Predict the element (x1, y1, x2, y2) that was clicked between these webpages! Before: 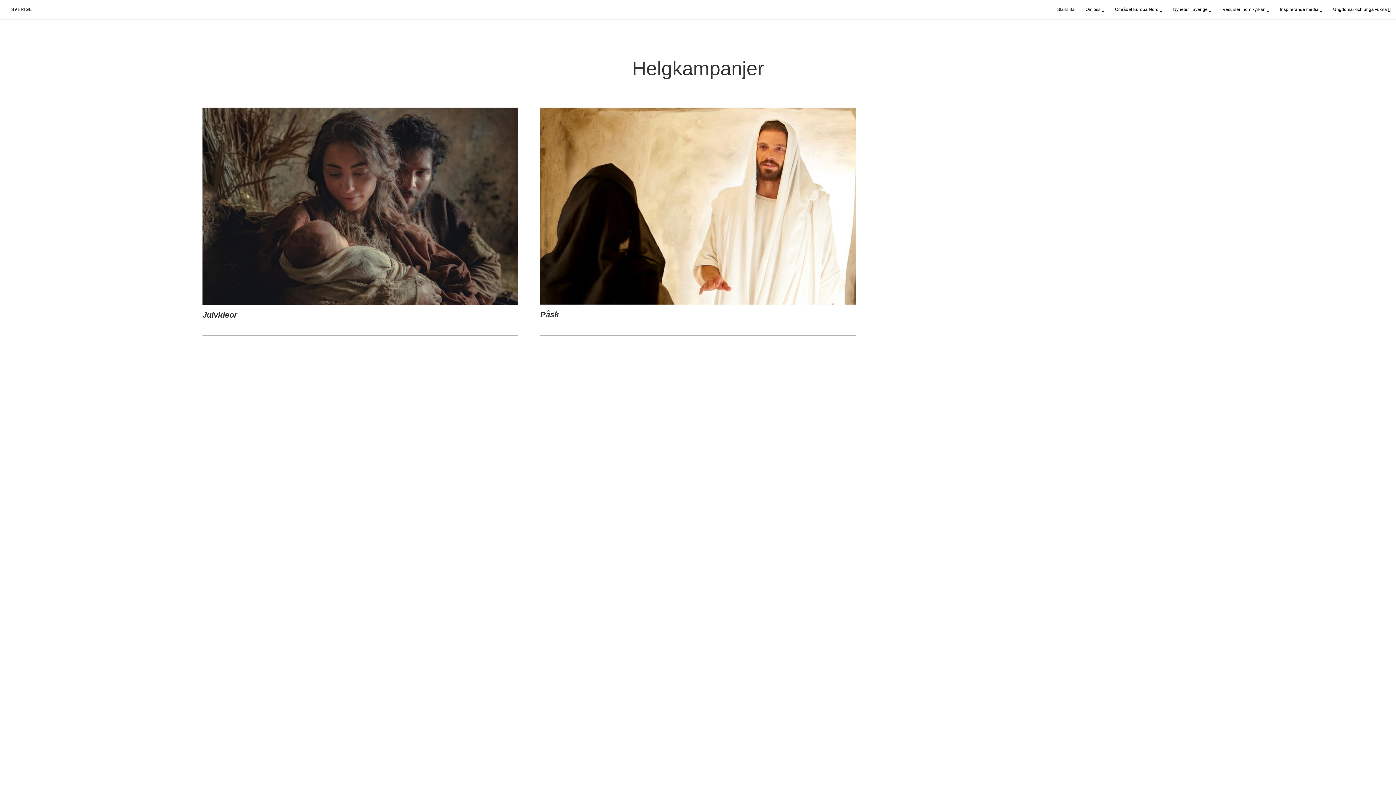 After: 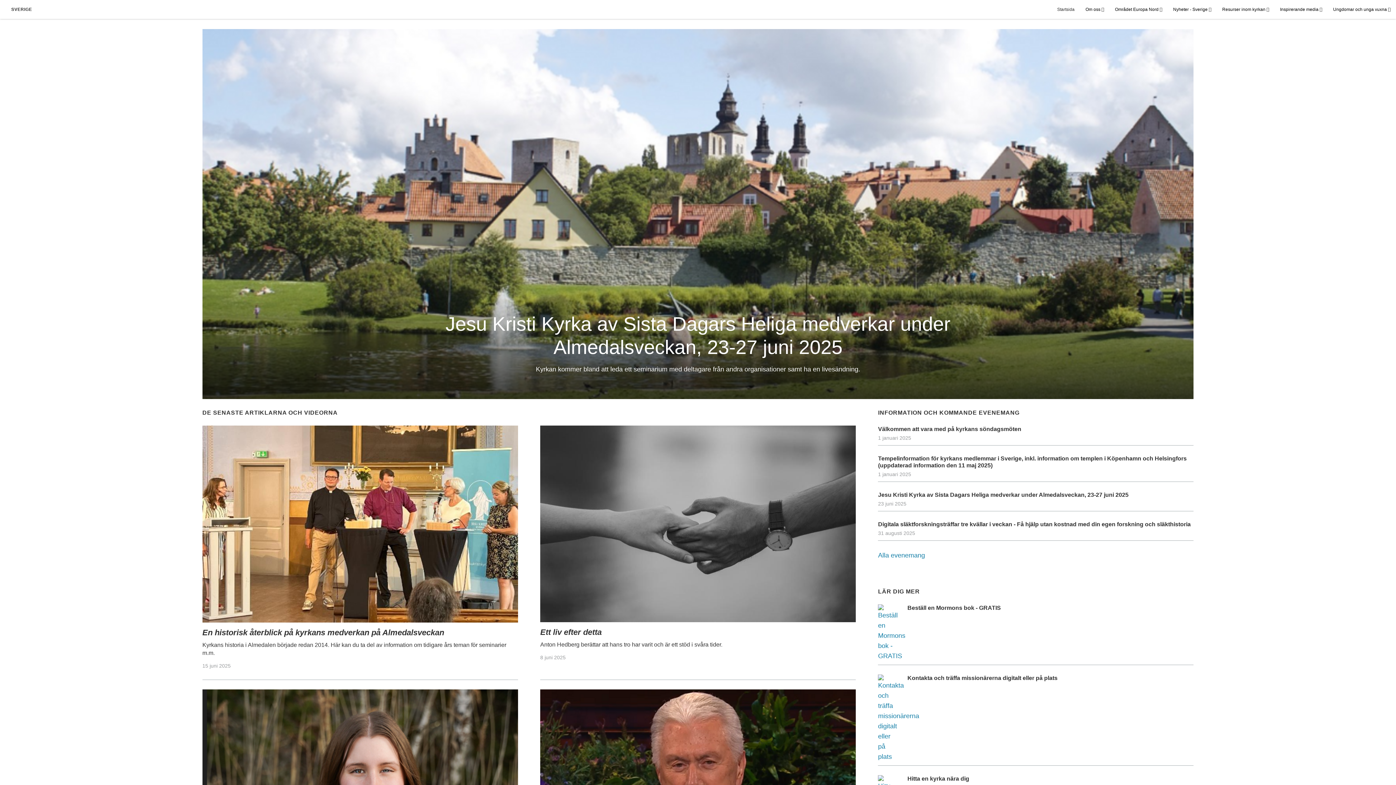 Action: bbox: (1057, 4, 1074, 18) label: Startsida